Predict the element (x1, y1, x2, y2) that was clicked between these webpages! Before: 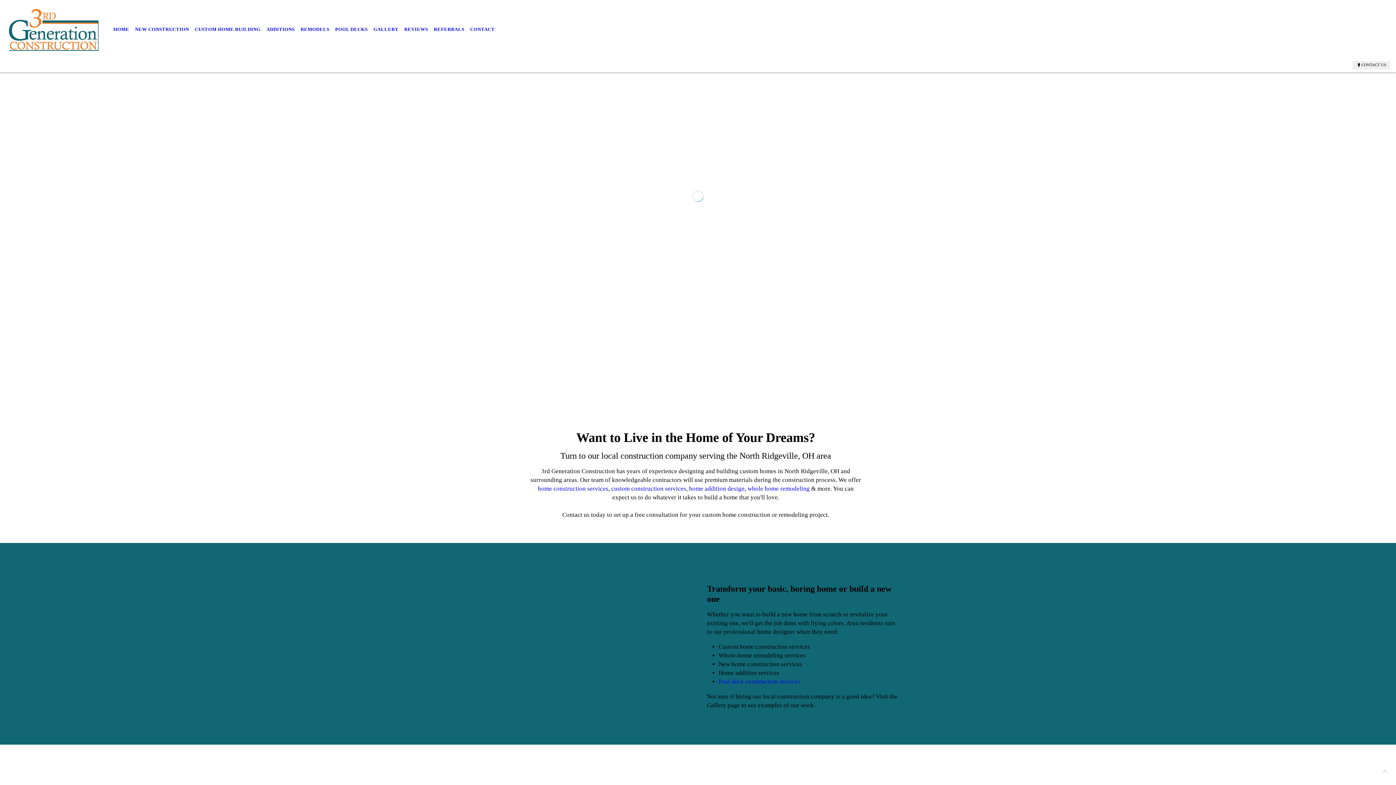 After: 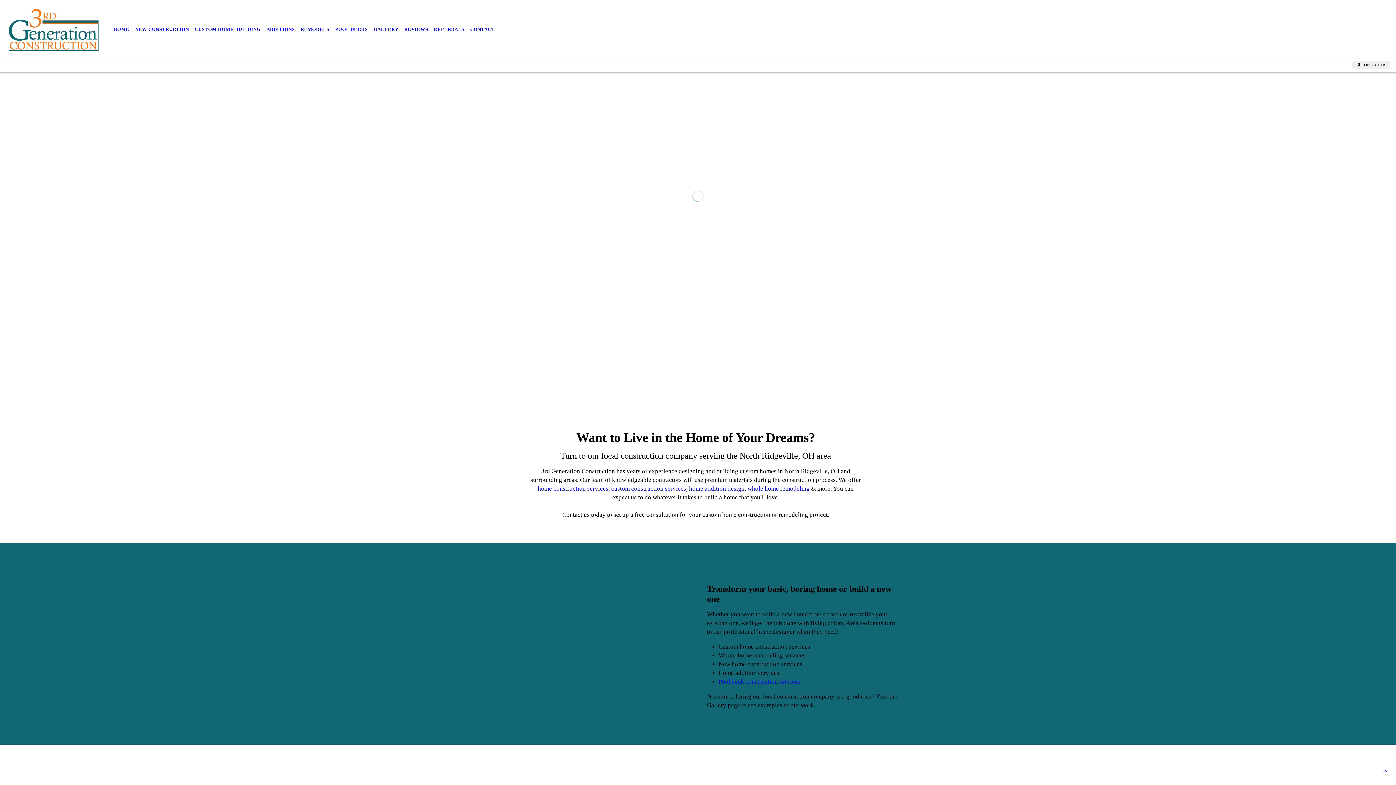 Action: bbox: (1378, 767, 1392, 775)